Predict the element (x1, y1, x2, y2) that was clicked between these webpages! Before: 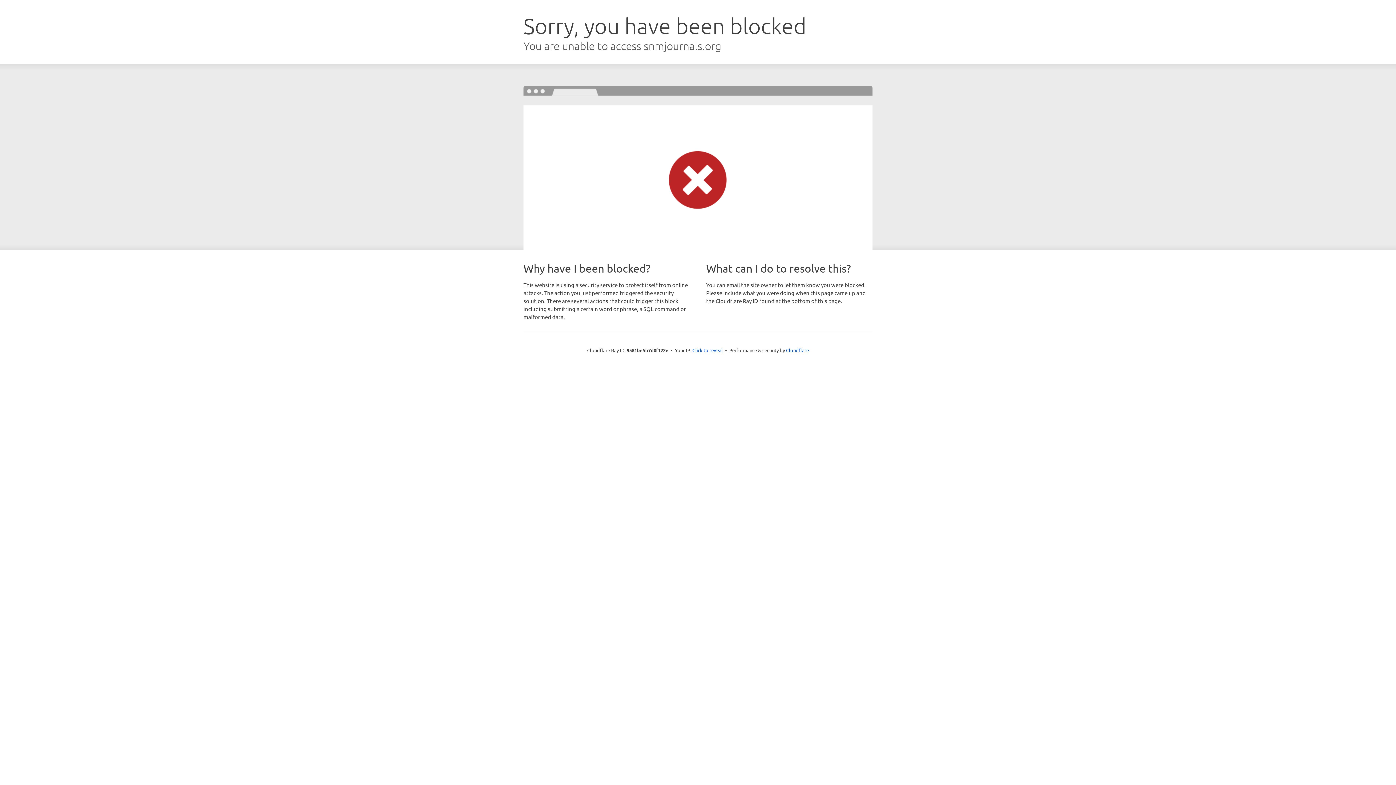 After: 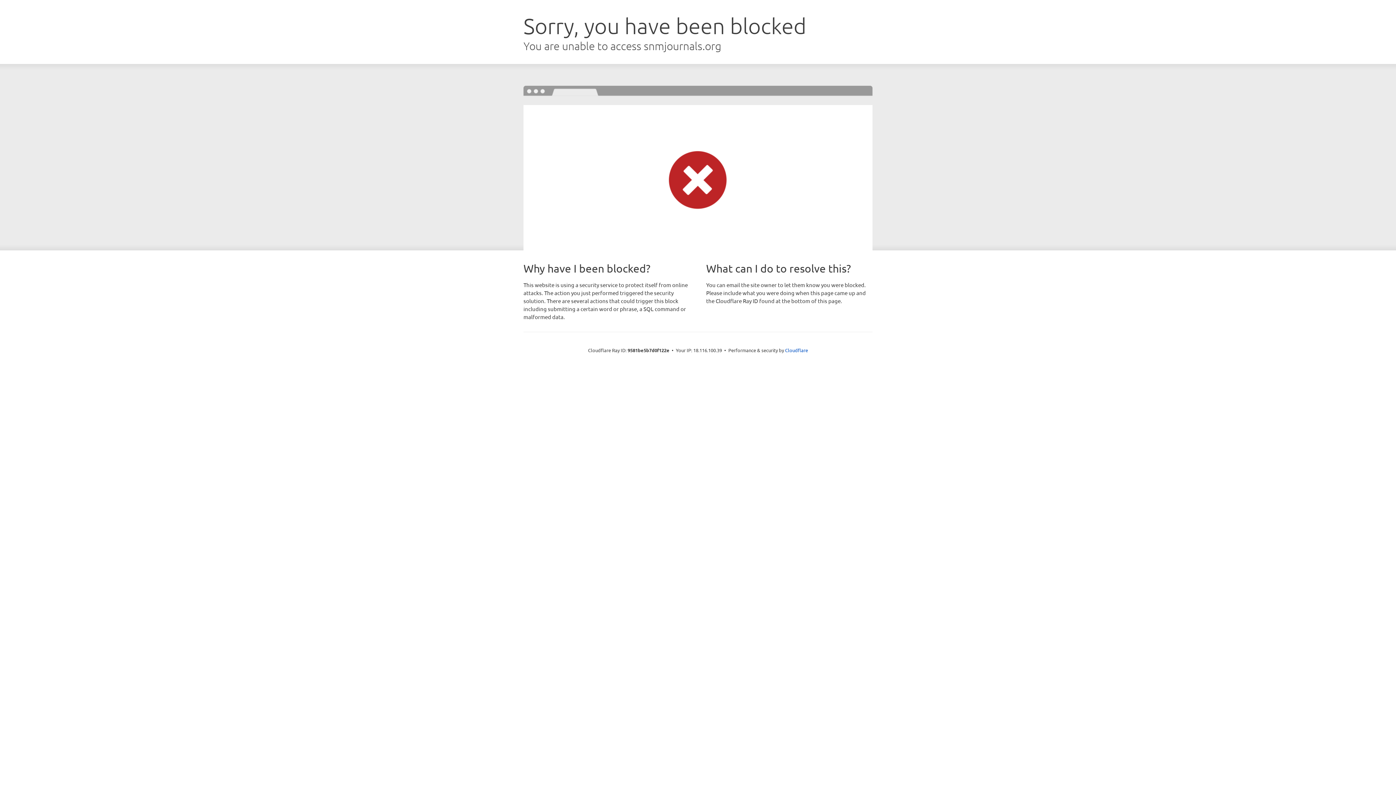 Action: label: Click to reveal bbox: (692, 346, 723, 353)